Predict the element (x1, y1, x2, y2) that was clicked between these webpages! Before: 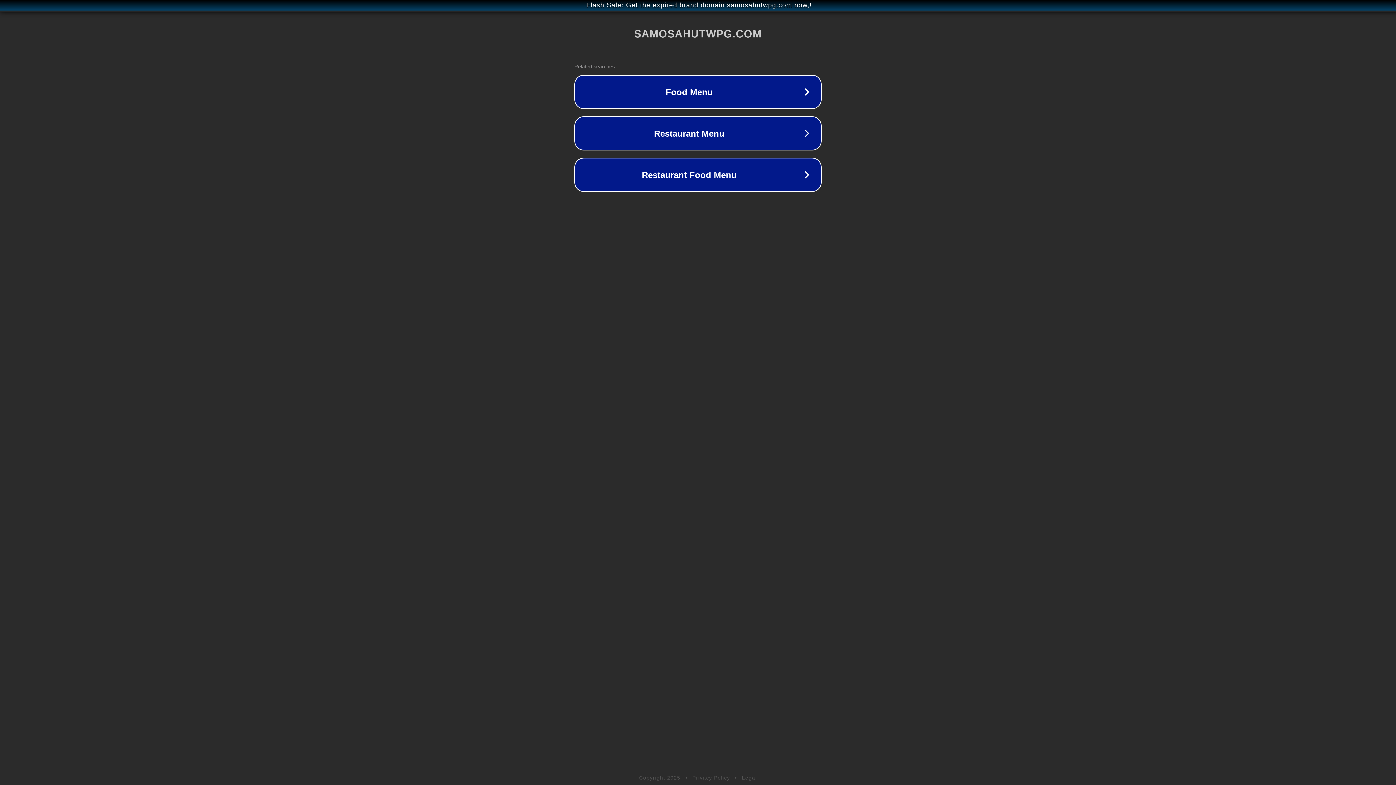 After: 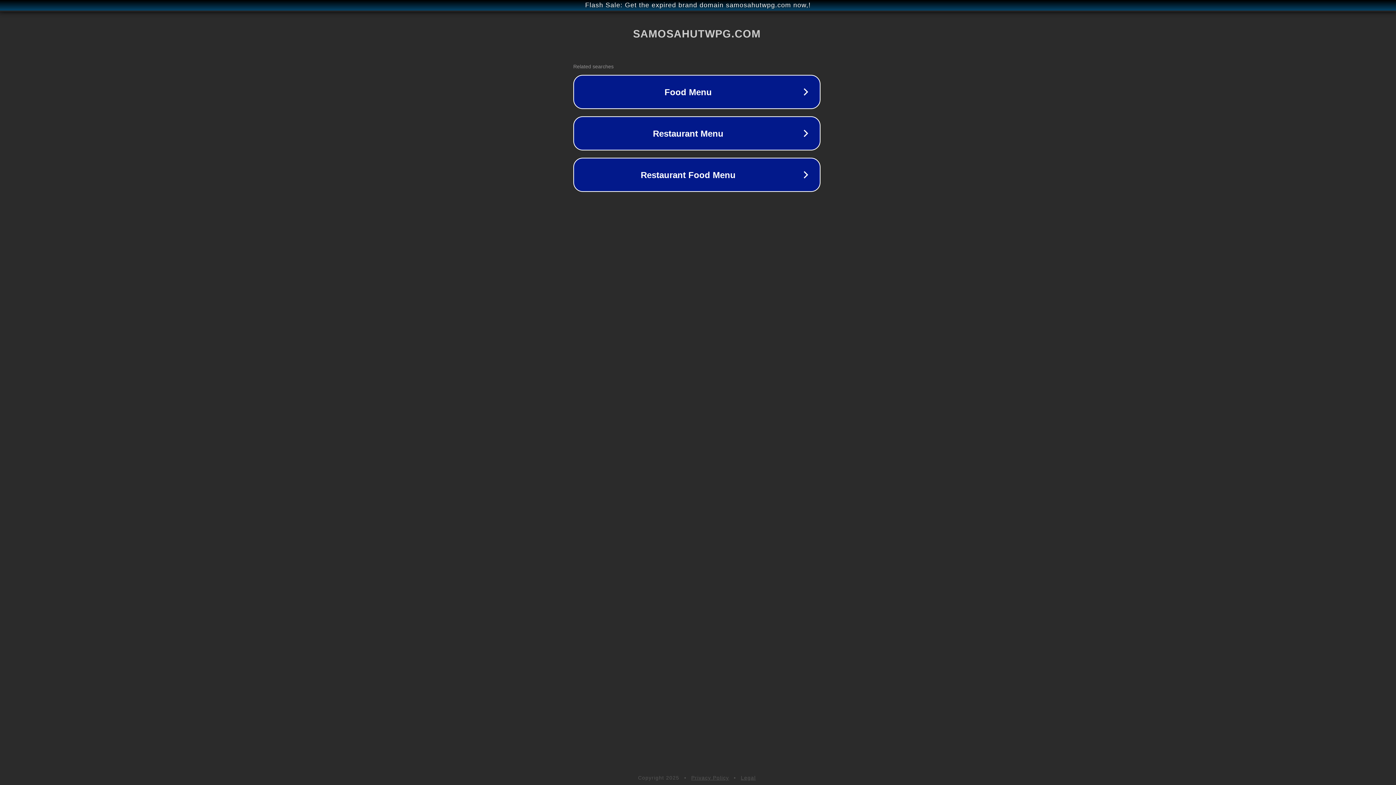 Action: bbox: (1, 1, 1397, 9) label: Flash Sale: Get the expired brand domain samosahutwpg.com now,!